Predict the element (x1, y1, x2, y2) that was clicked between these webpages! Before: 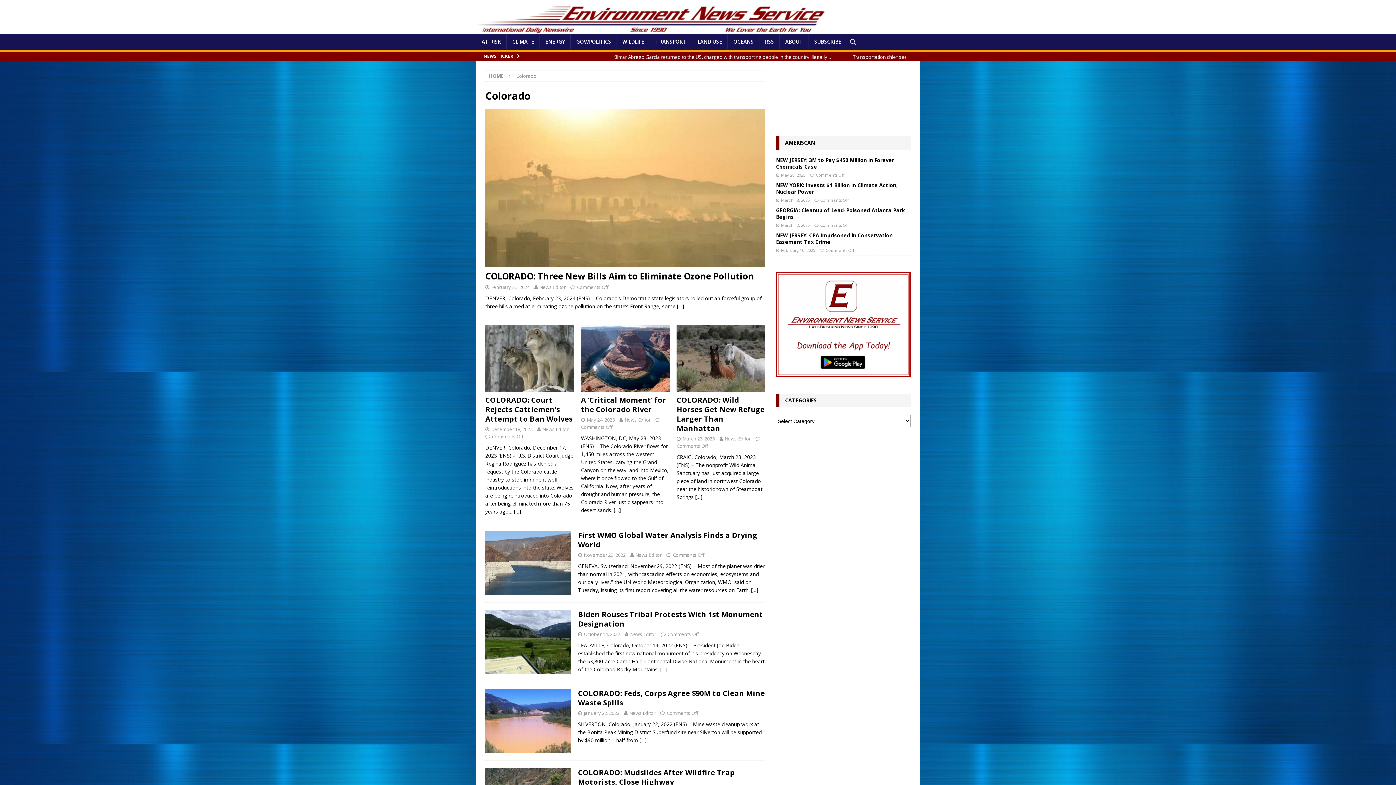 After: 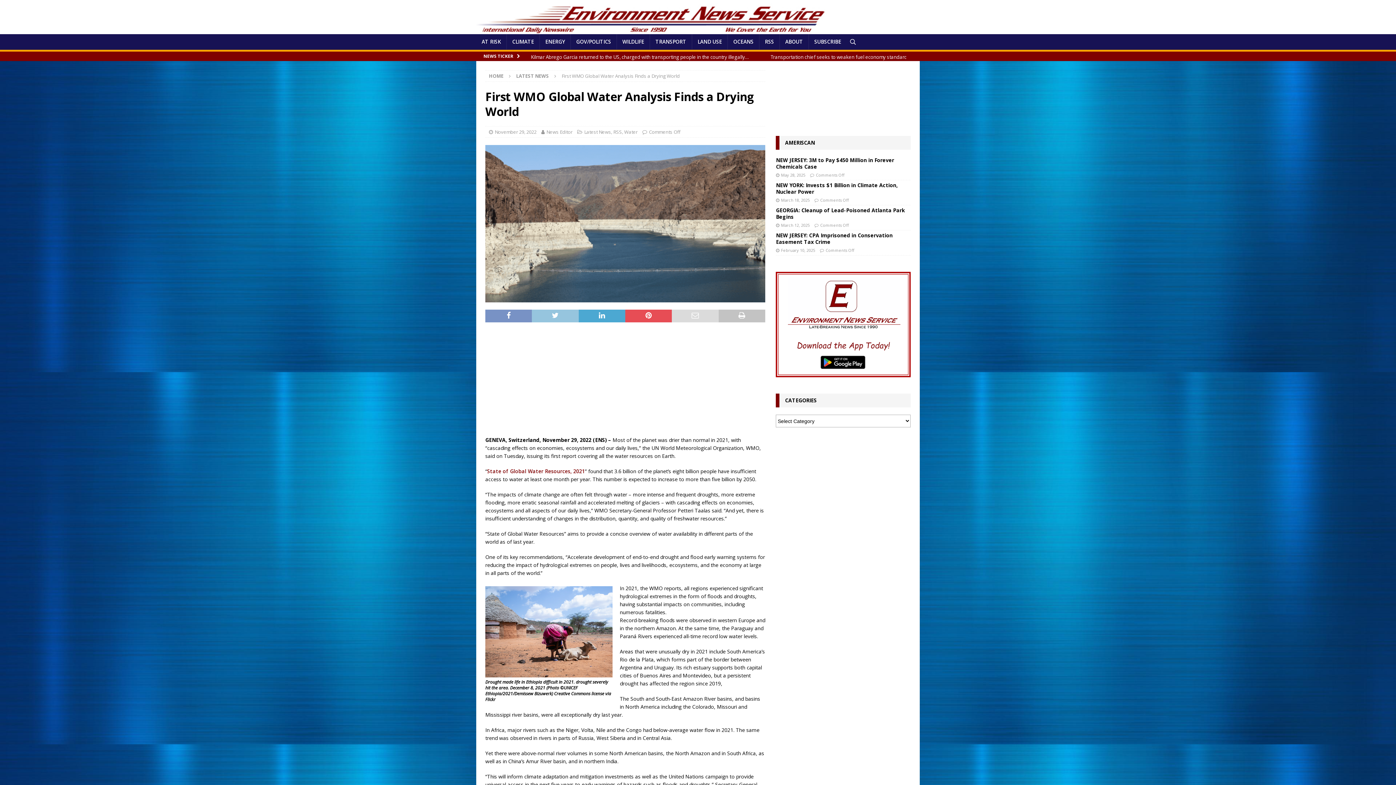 Action: label: […] bbox: (751, 586, 758, 593)